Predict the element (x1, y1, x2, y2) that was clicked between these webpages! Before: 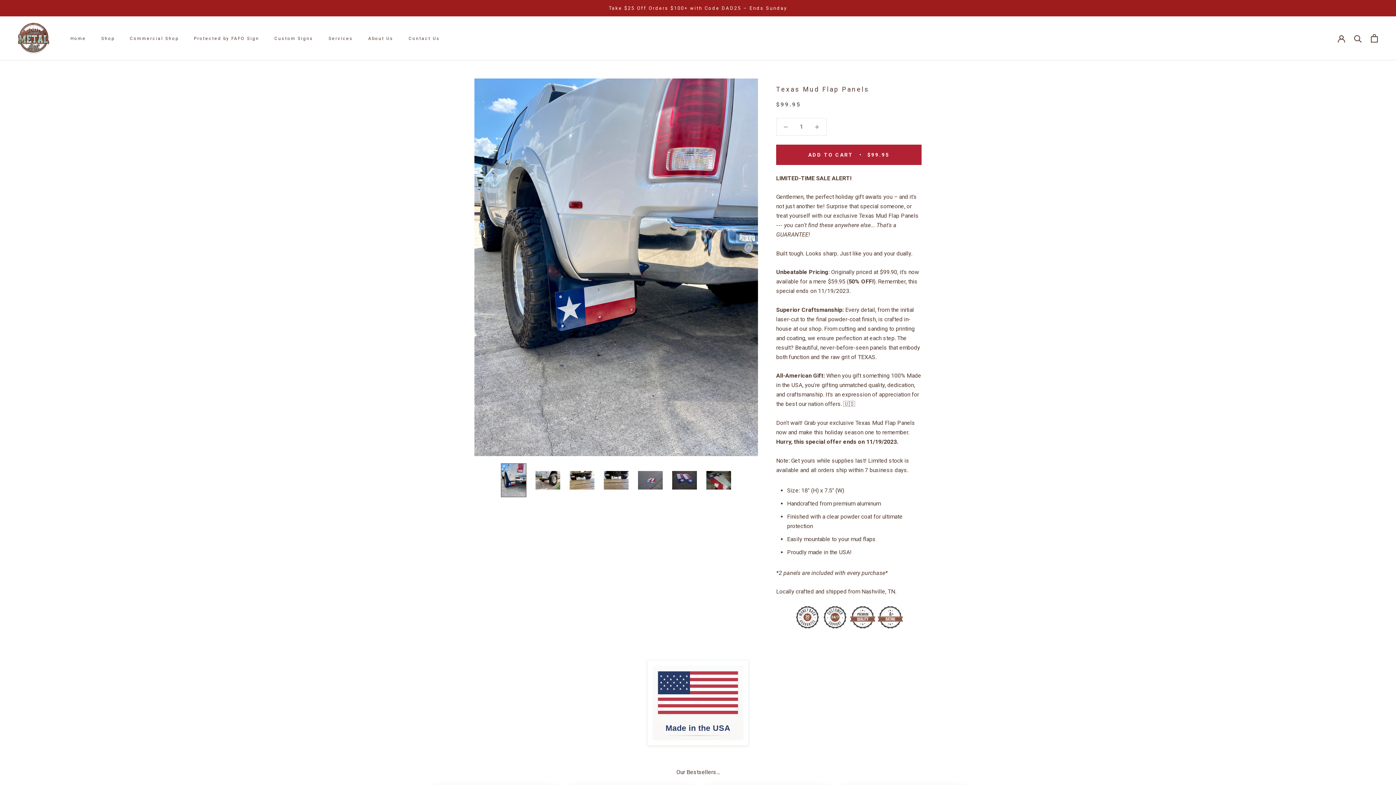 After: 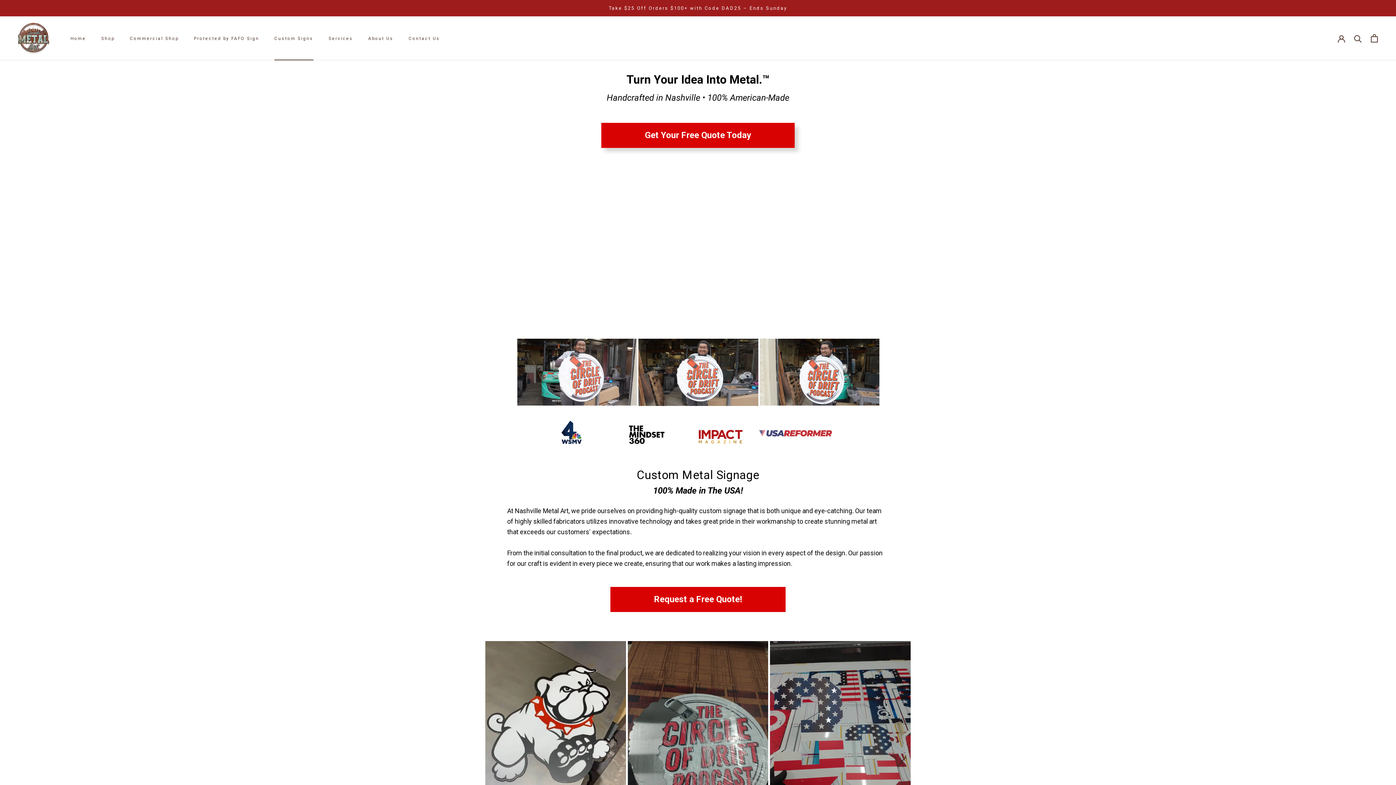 Action: label: Custom Signs
Custom Signs bbox: (276, 36, 314, 41)